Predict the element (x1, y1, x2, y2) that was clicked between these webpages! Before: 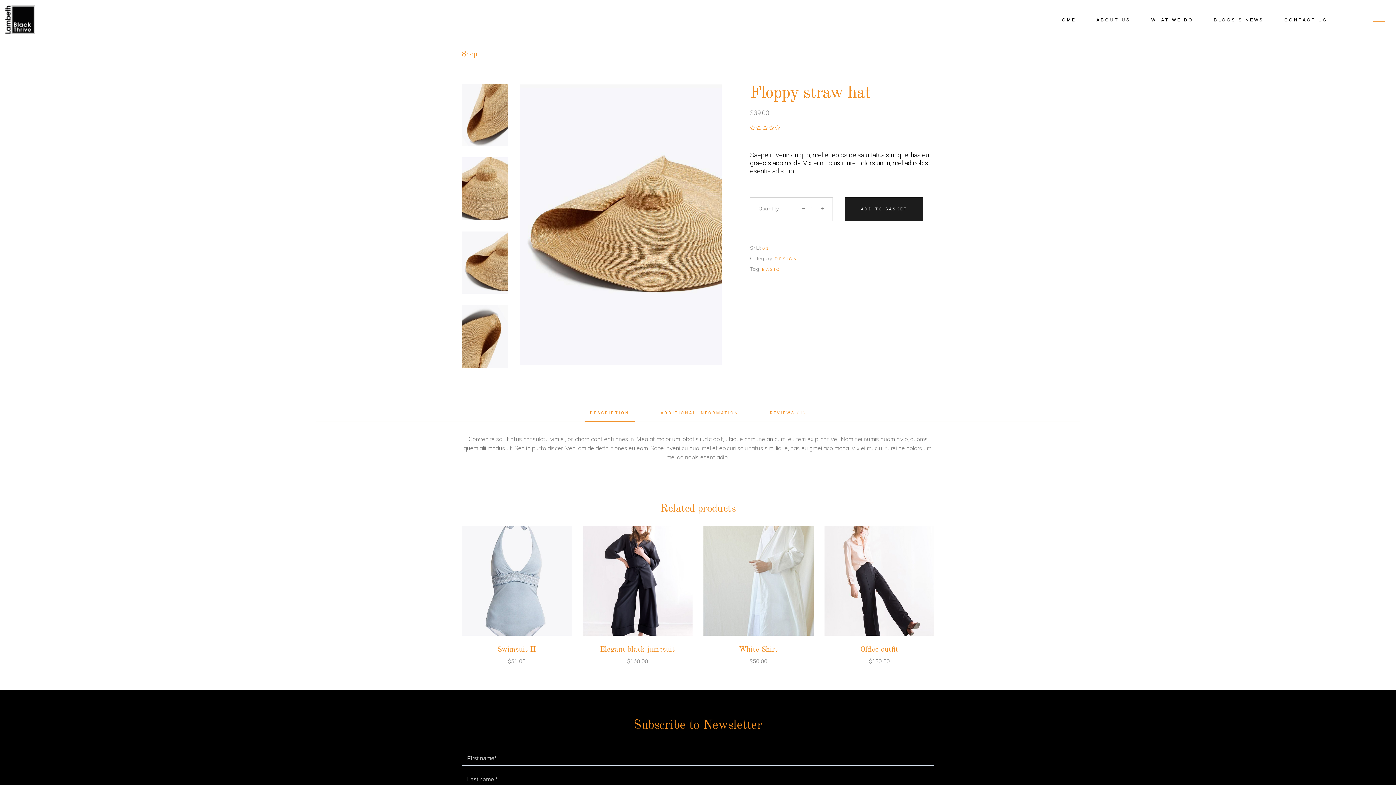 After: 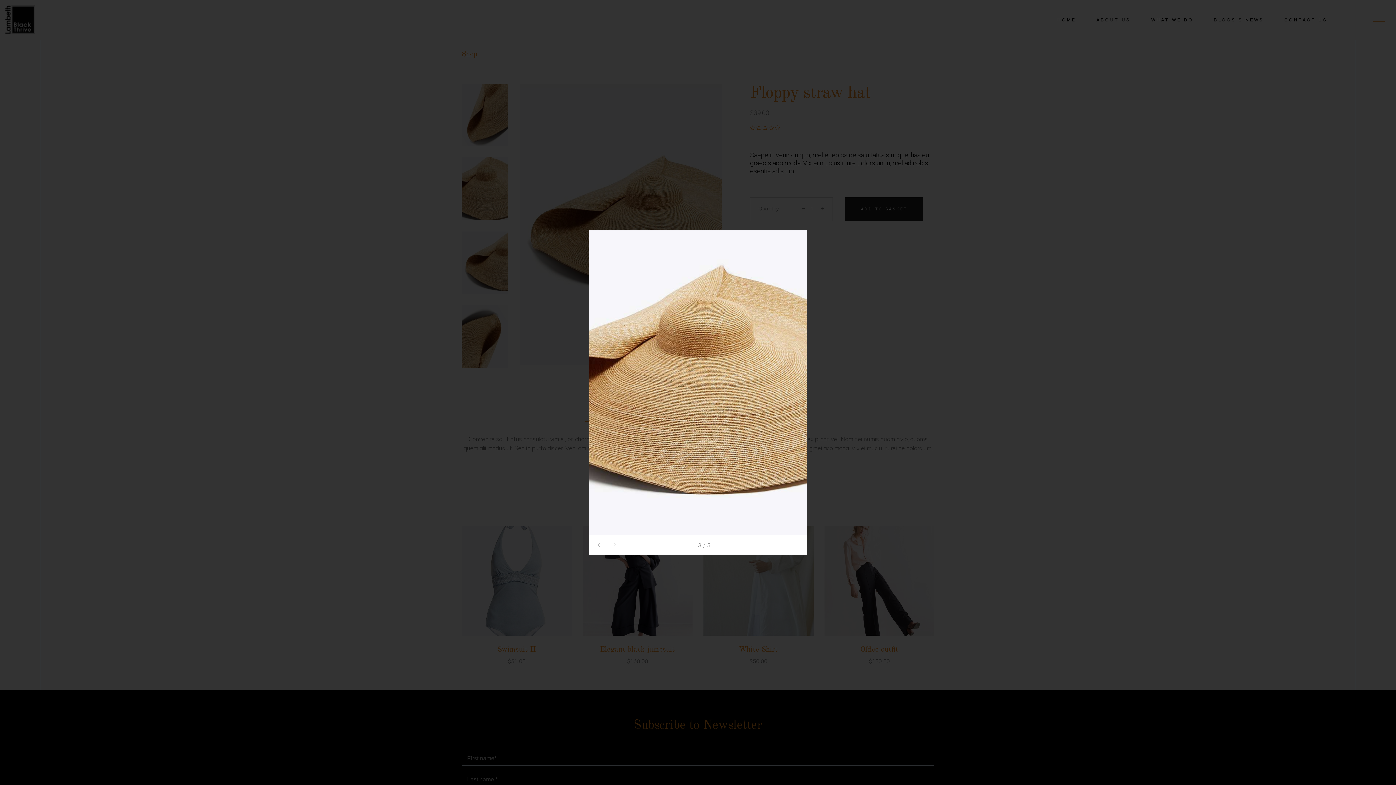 Action: bbox: (461, 214, 508, 221)